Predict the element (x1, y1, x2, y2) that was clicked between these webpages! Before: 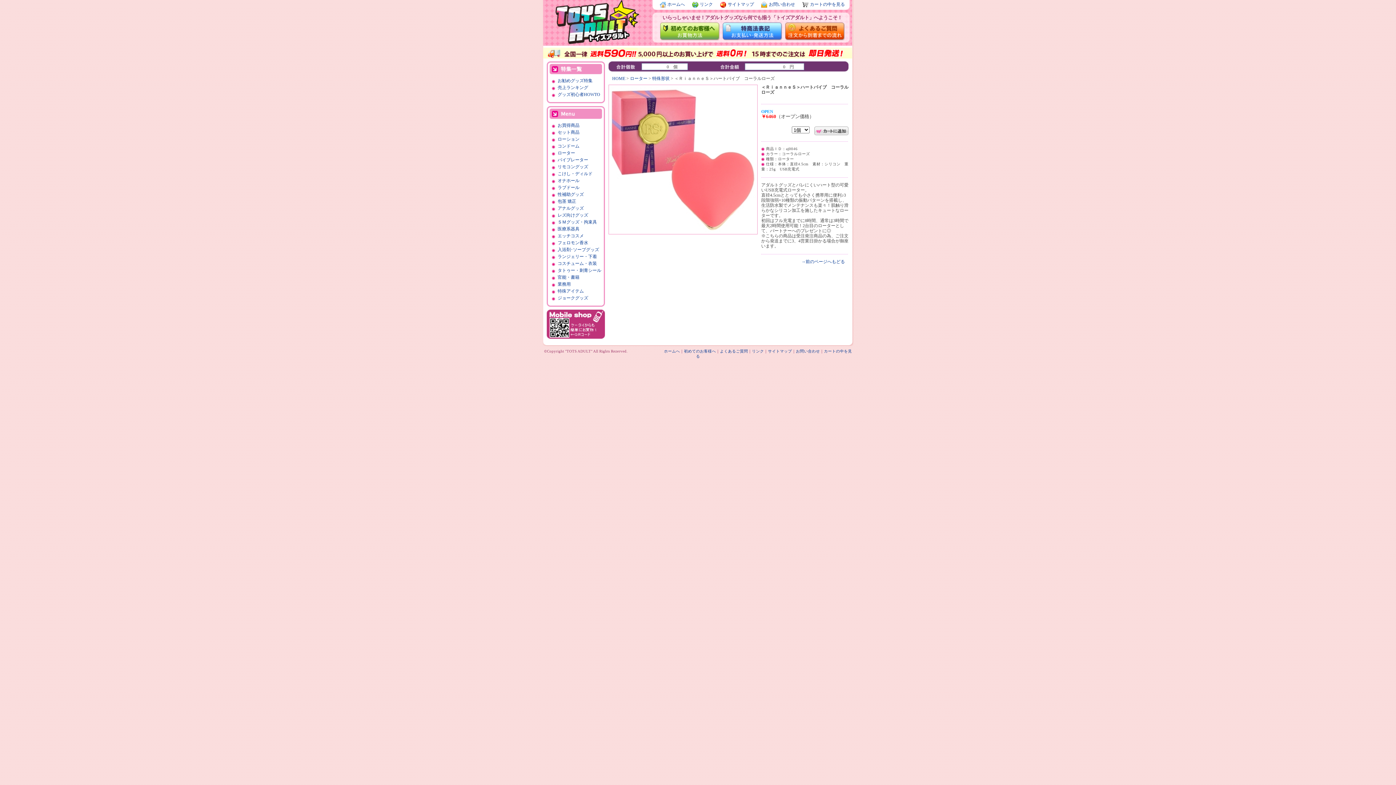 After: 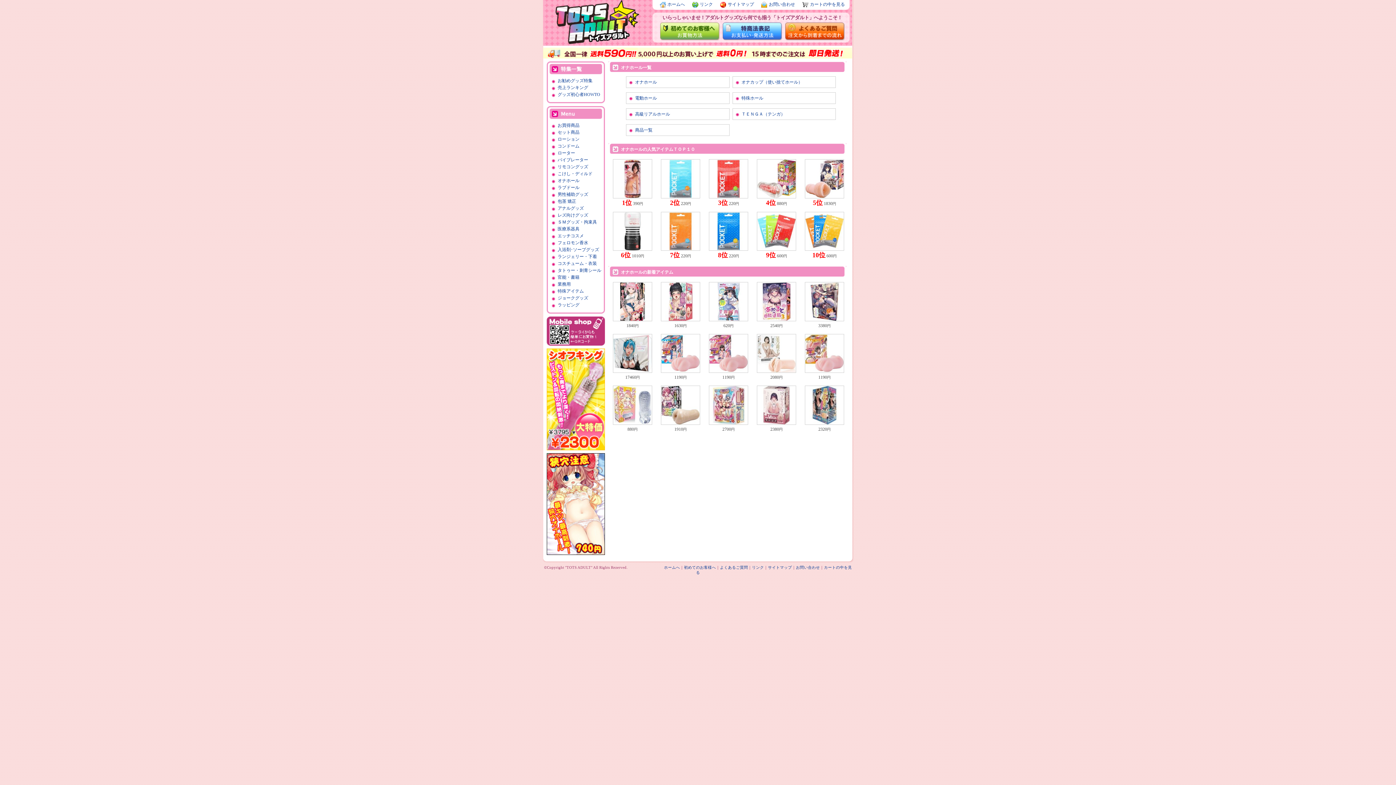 Action: label: オナホール bbox: (557, 178, 579, 183)